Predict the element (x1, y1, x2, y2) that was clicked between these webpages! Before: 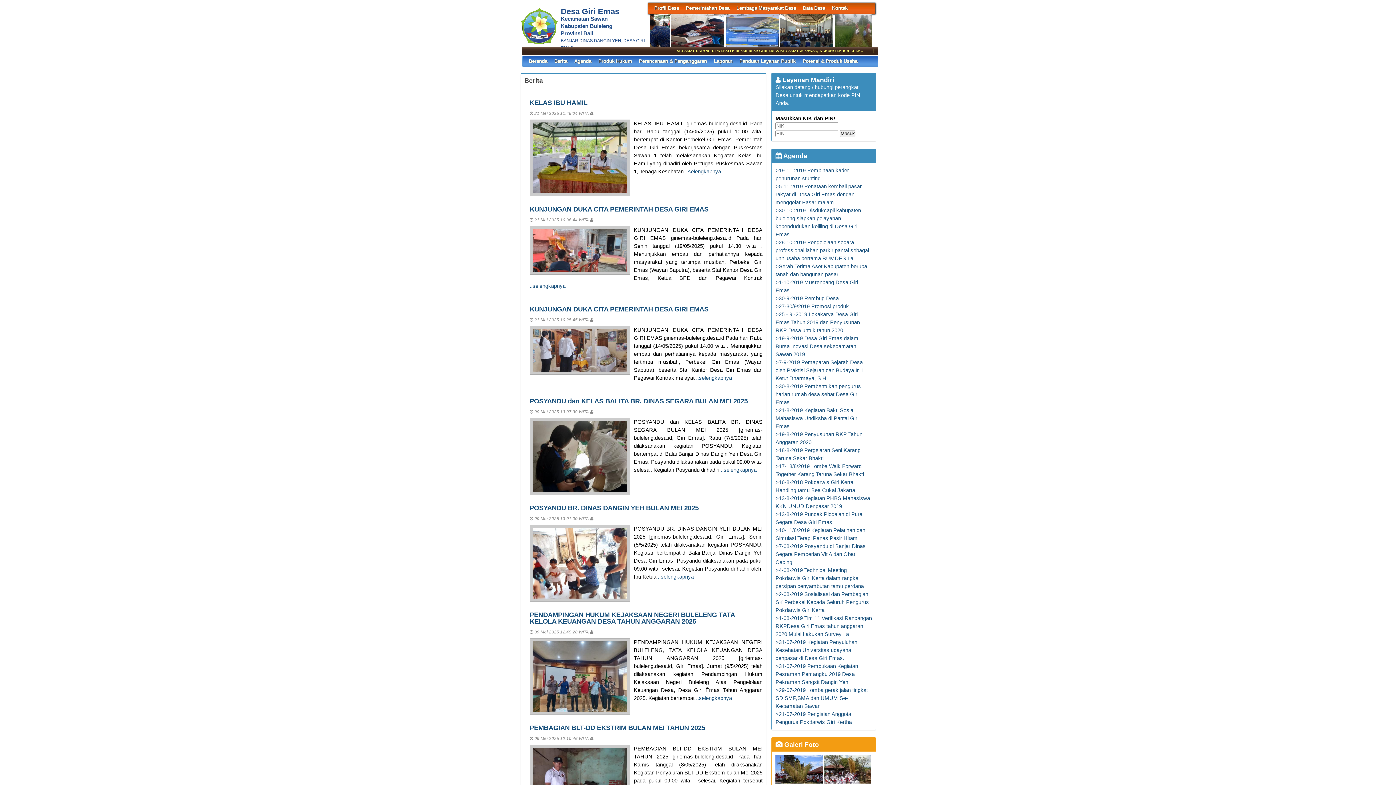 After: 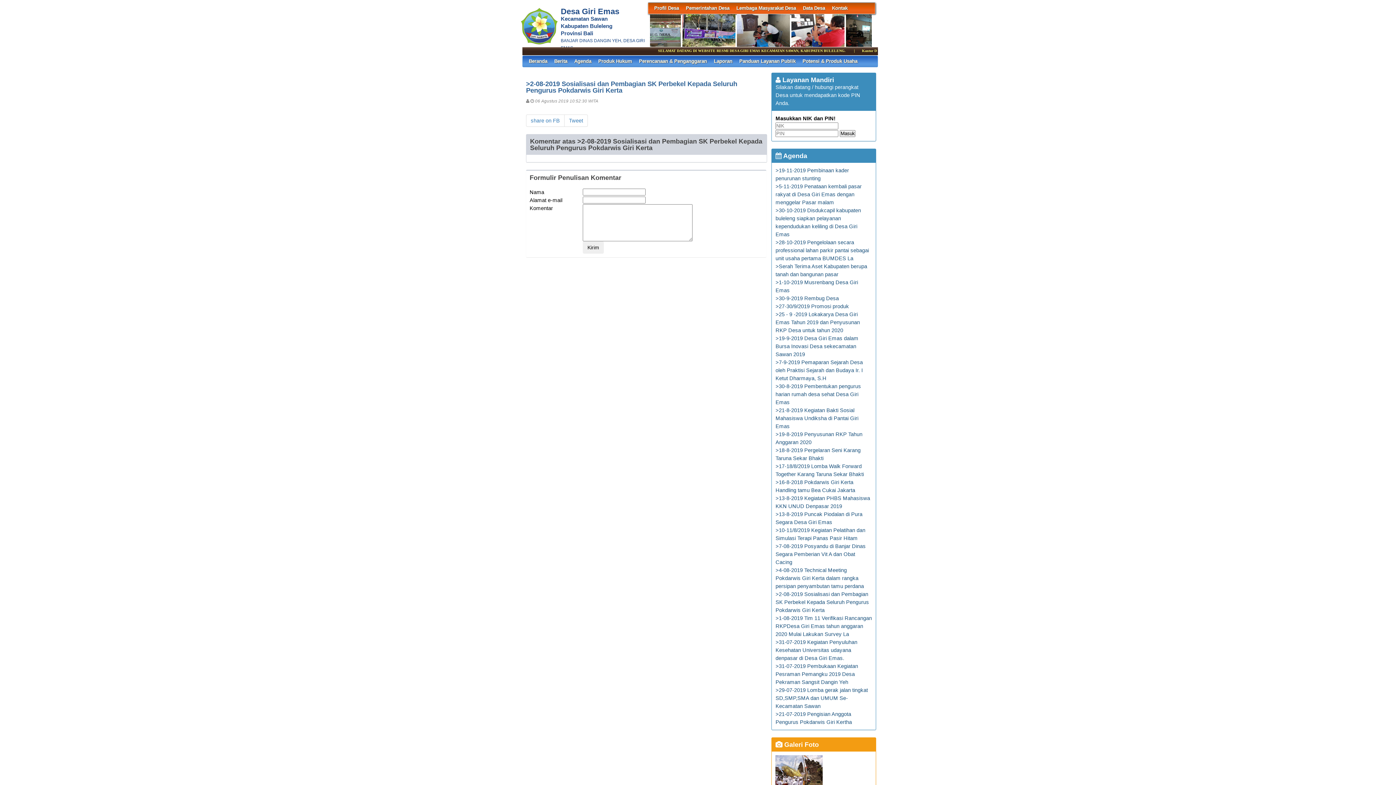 Action: label: >2-08-2019 Sosialisasi dan Pembagian SK Perbekel Kepada Seluruh Pengurus Pokdarwis Giri Kerta bbox: (775, 591, 869, 613)